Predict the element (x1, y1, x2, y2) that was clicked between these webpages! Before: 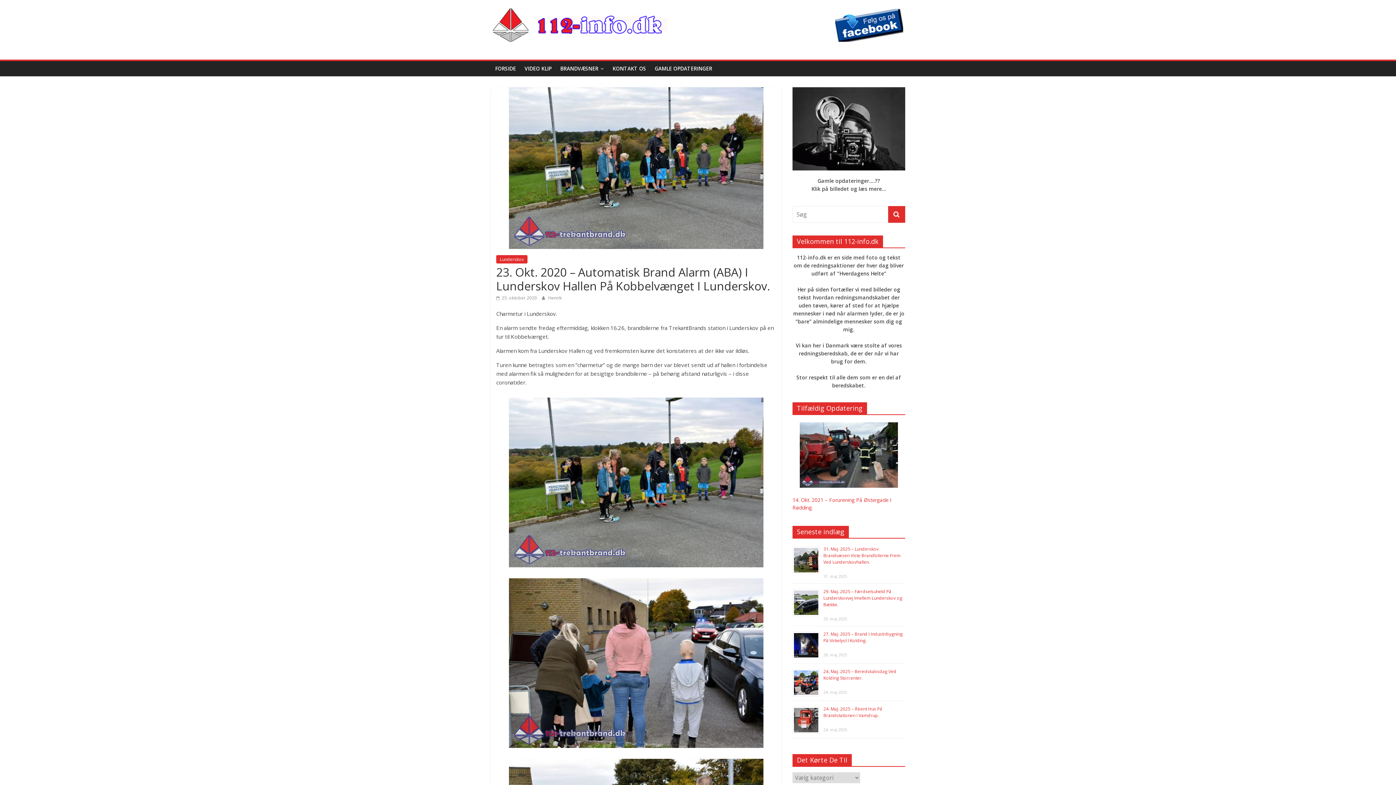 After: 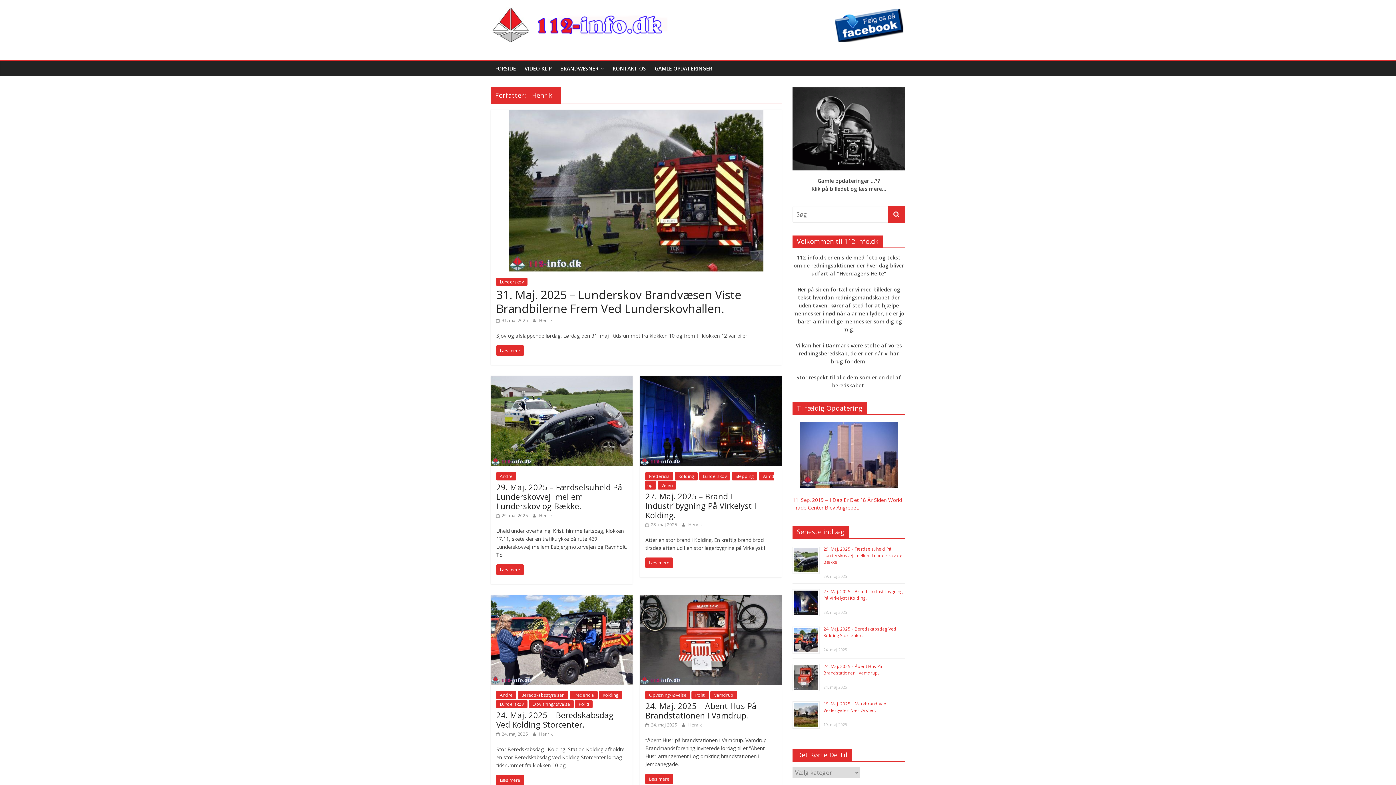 Action: label: Henrik bbox: (548, 294, 561, 301)